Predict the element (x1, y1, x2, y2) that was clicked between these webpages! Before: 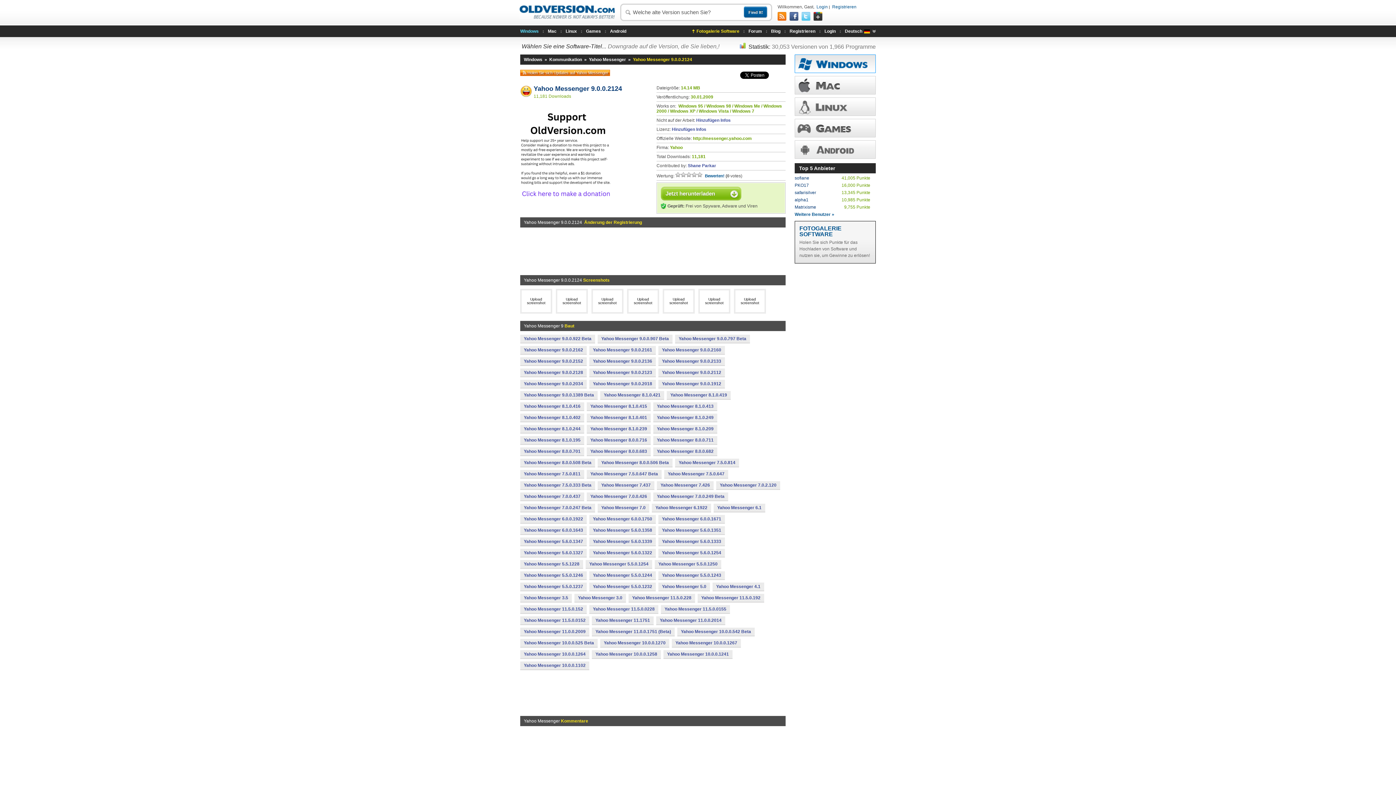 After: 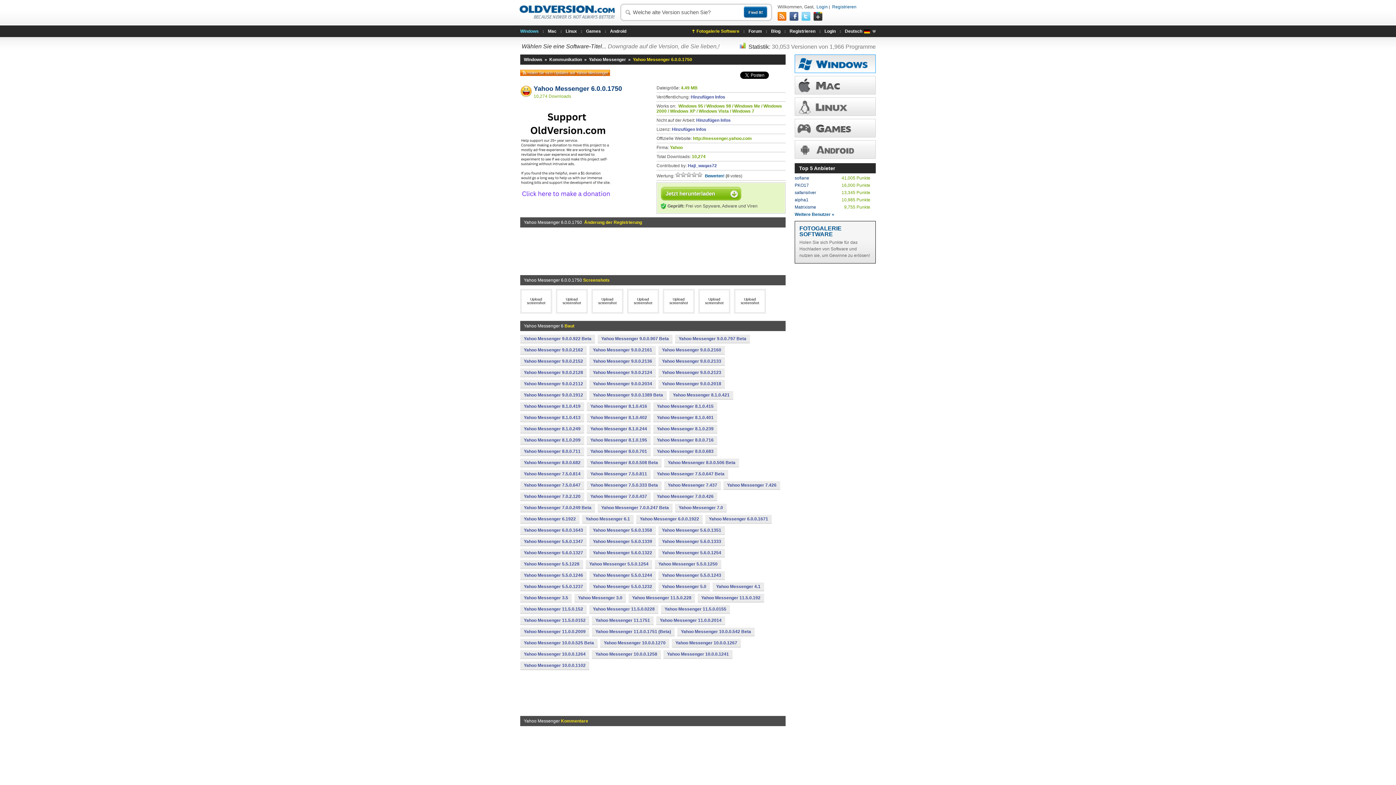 Action: bbox: (589, 515, 656, 523) label: Yahoo Messenger 6.0.0.1750